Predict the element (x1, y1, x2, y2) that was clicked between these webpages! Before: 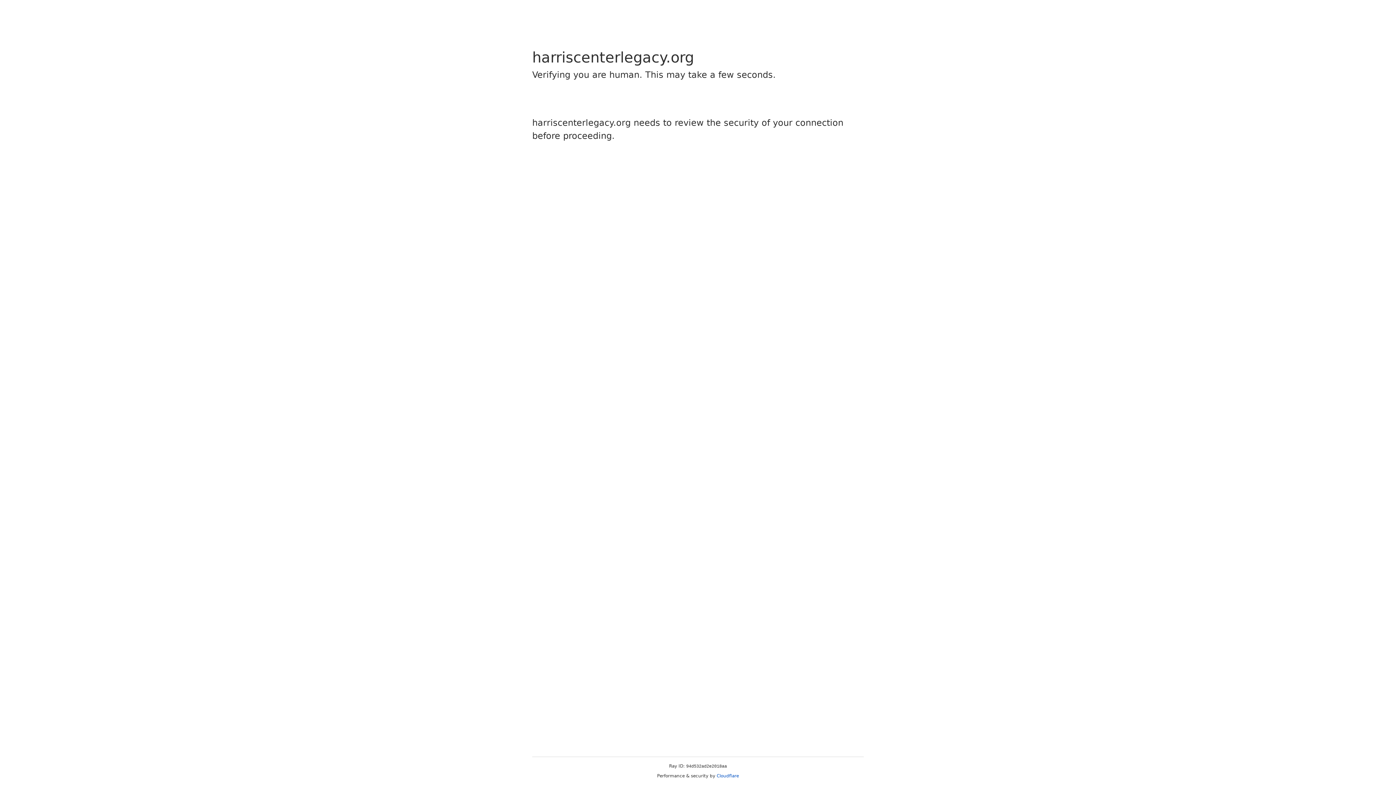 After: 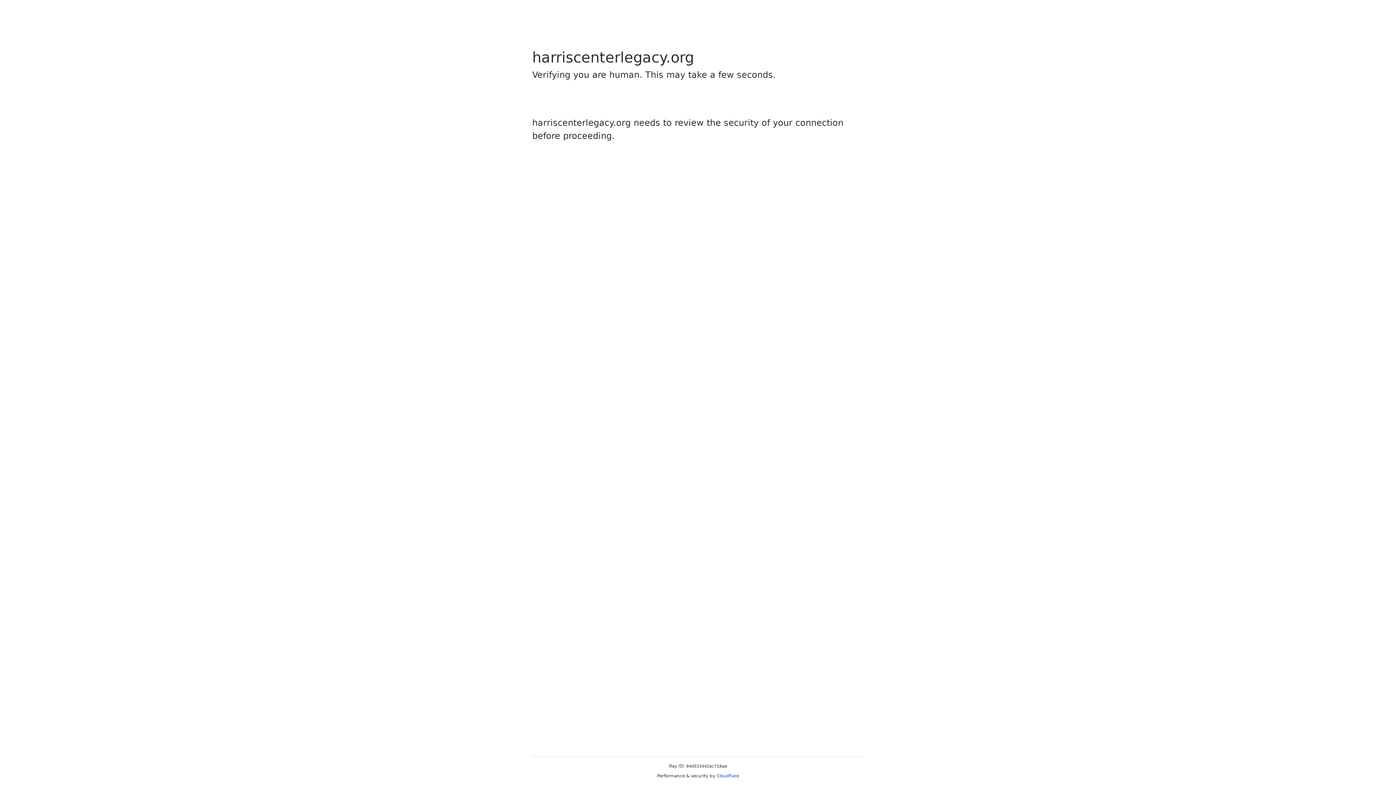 Action: bbox: (716, 773, 739, 778) label: Cloudflare